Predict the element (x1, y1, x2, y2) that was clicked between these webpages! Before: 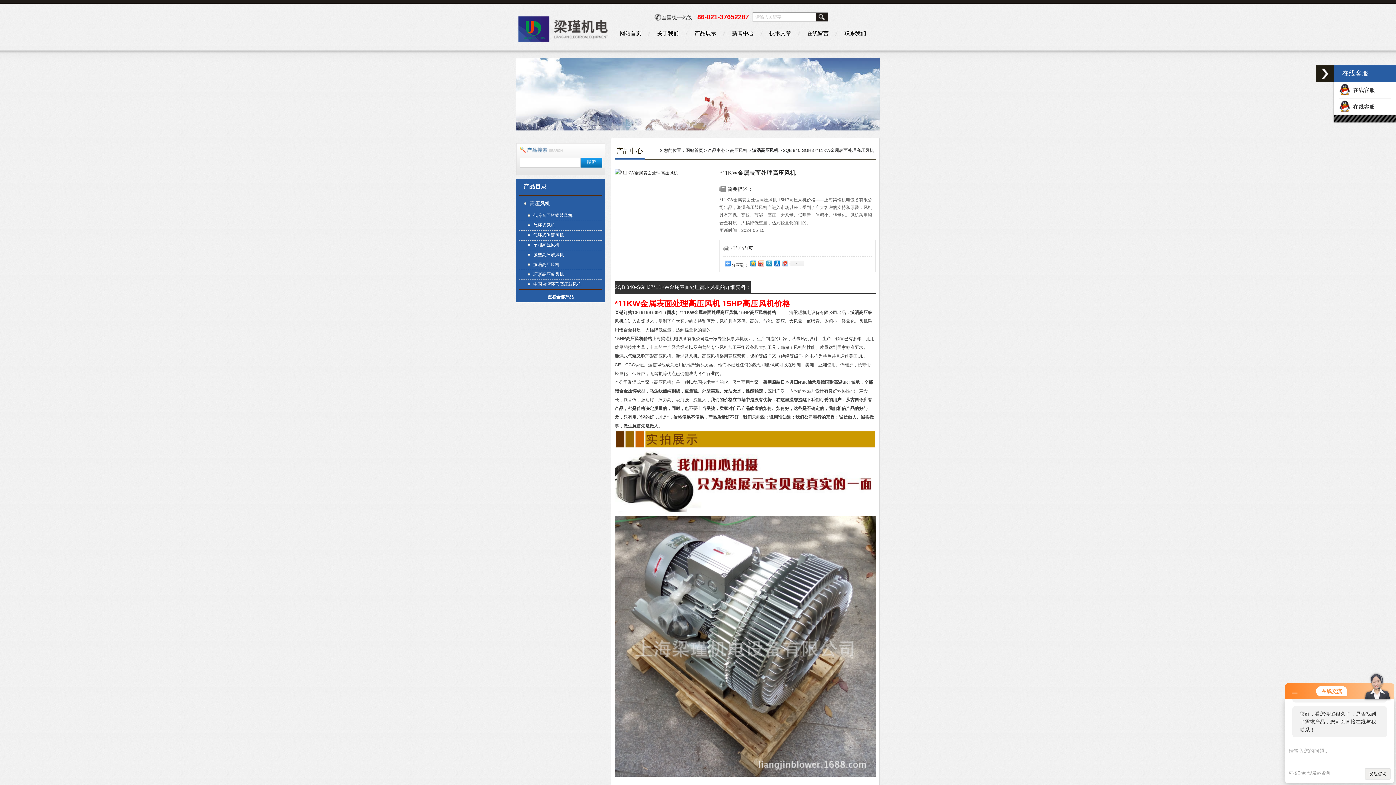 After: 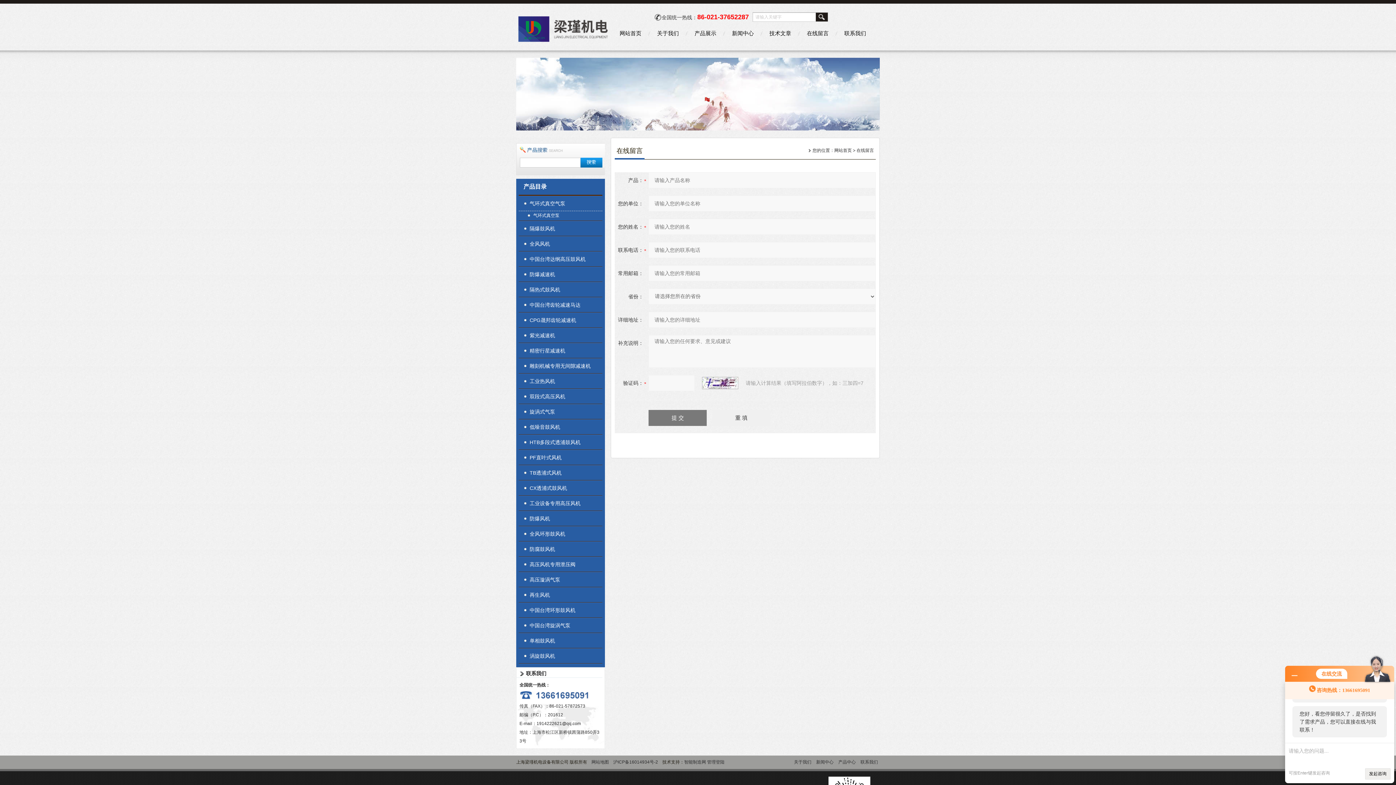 Action: bbox: (800, 25, 835, 41) label: 在线留言